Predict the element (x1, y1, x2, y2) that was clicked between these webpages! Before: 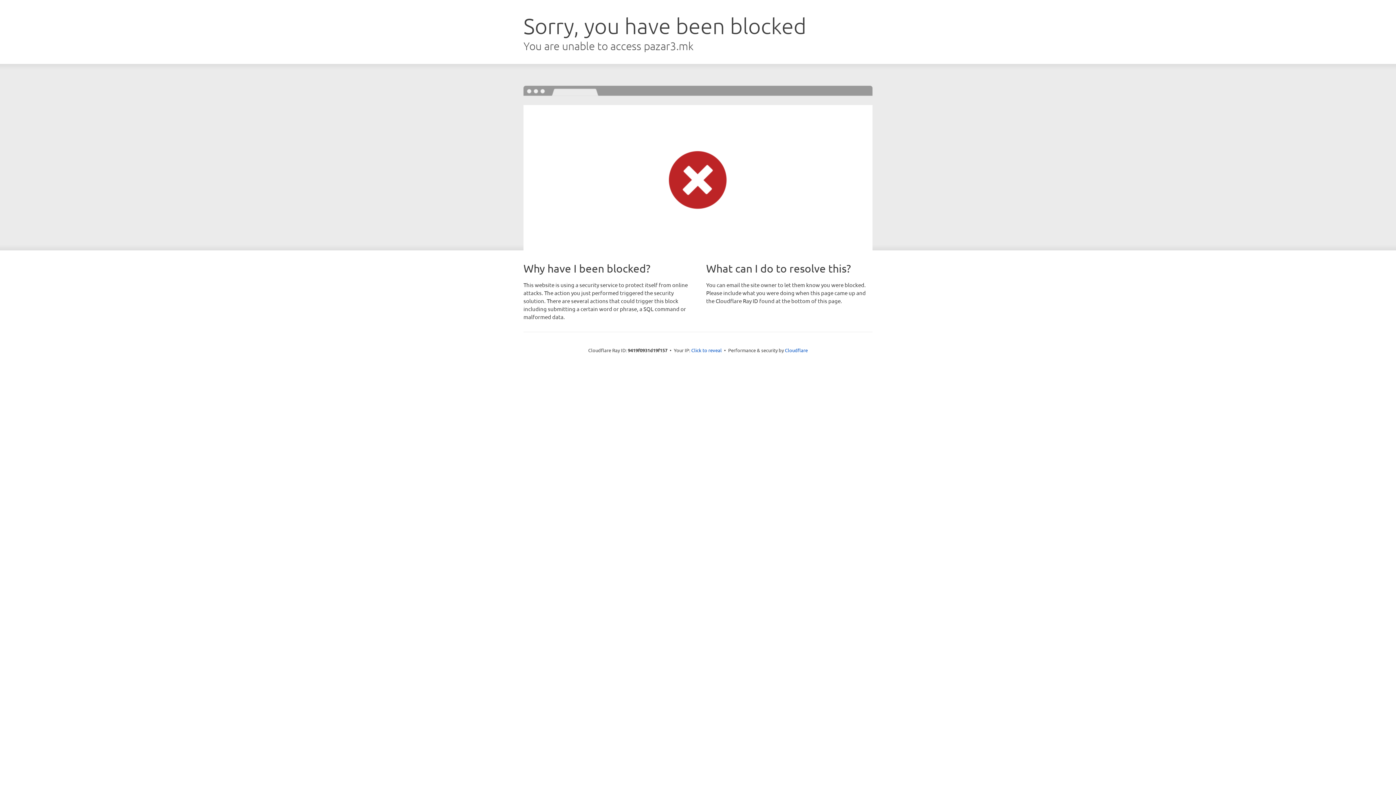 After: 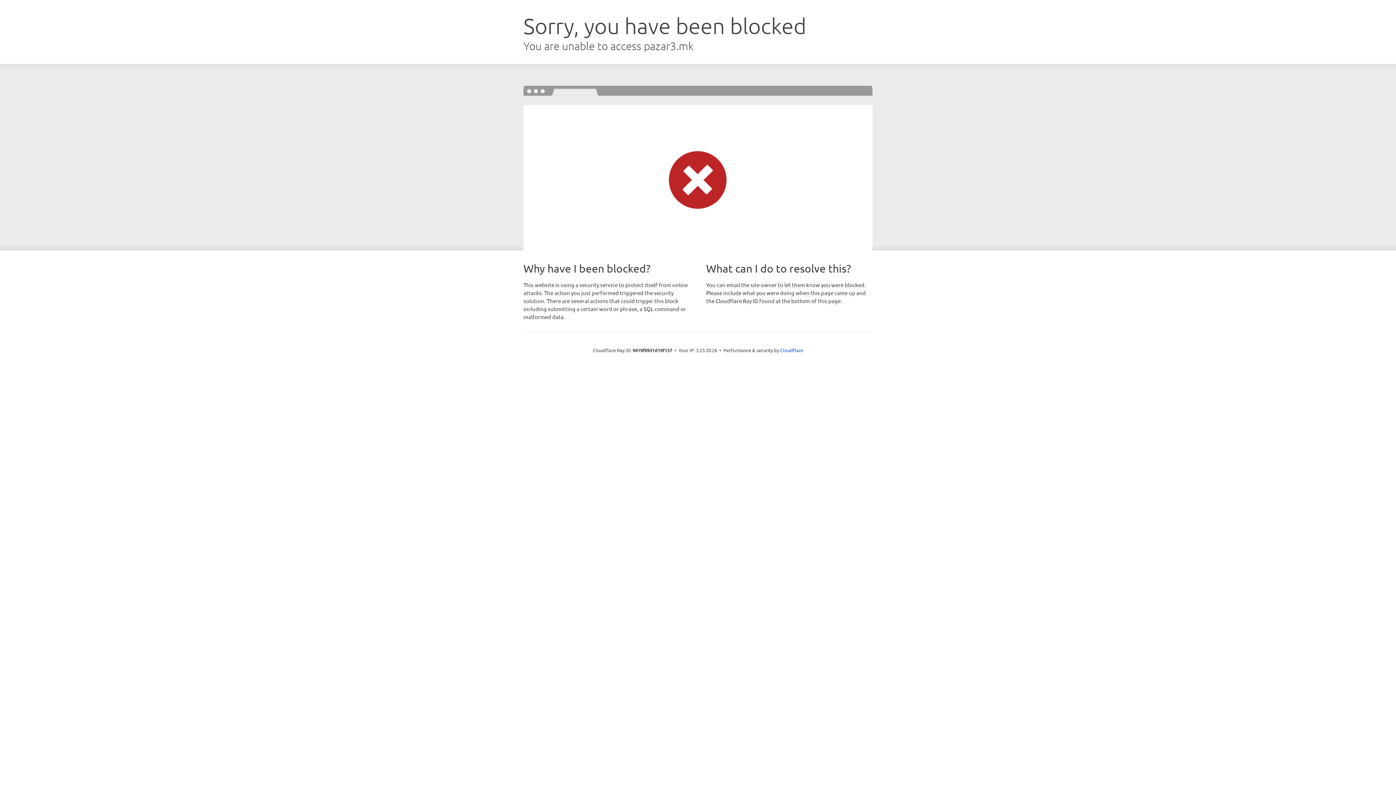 Action: bbox: (691, 346, 722, 353) label: Click to reveal